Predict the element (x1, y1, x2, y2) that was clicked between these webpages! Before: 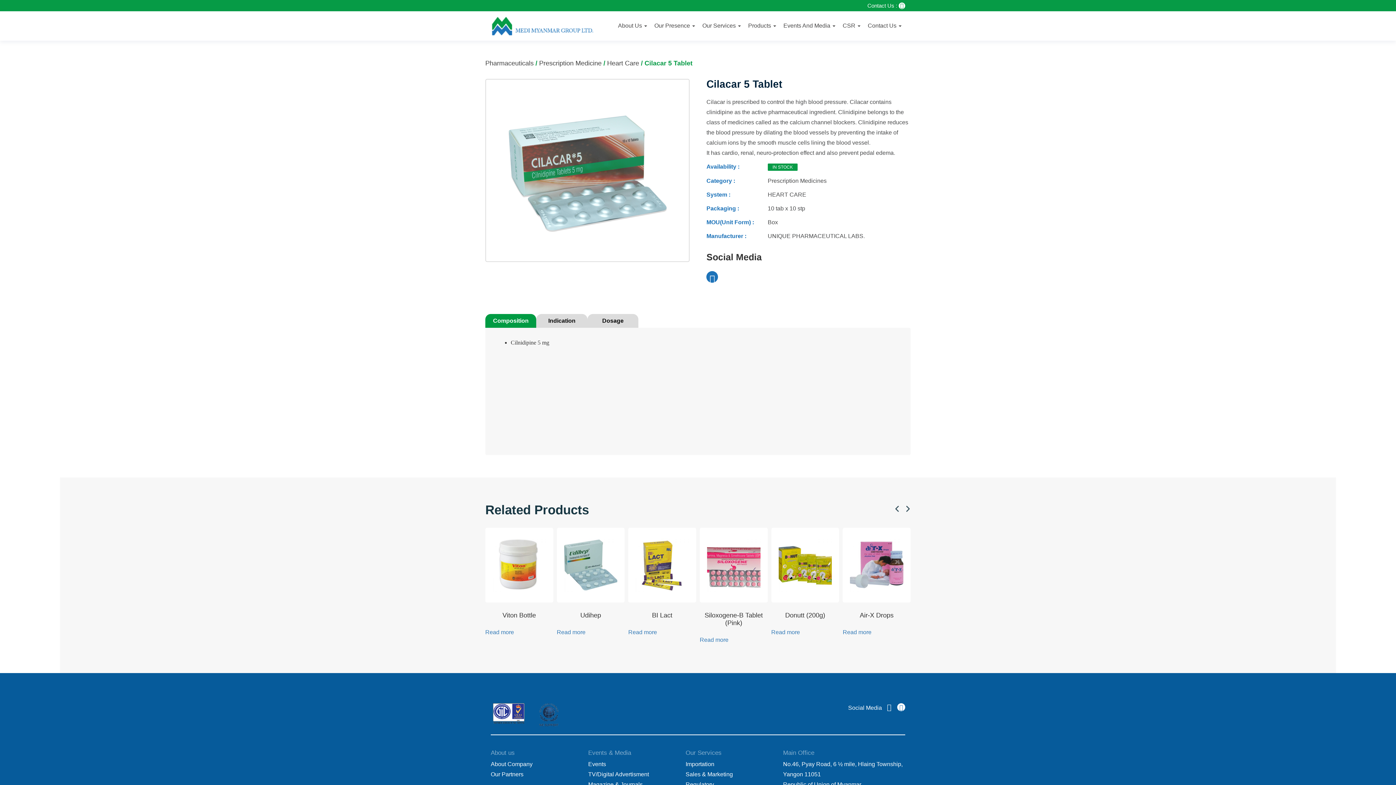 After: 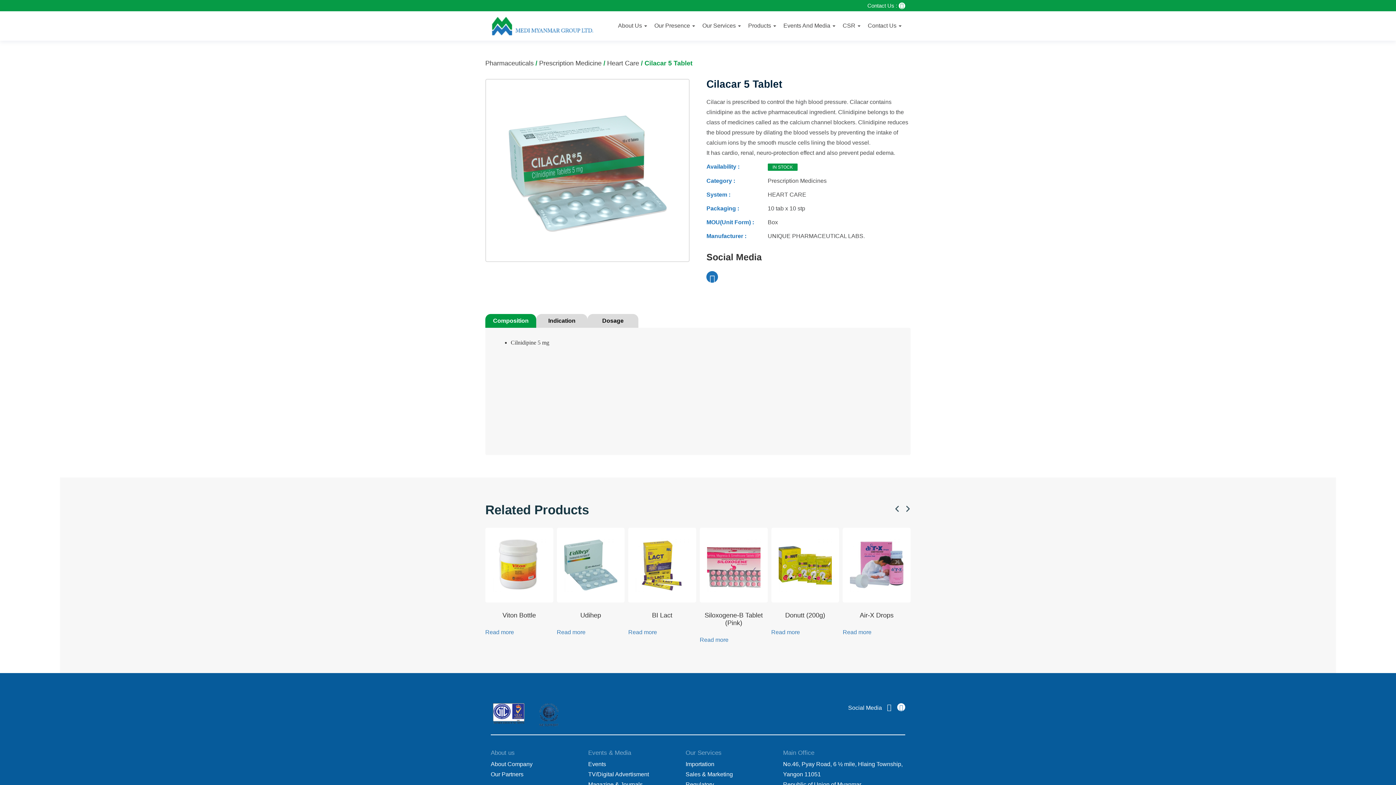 Action: bbox: (887, 703, 893, 711) label:  